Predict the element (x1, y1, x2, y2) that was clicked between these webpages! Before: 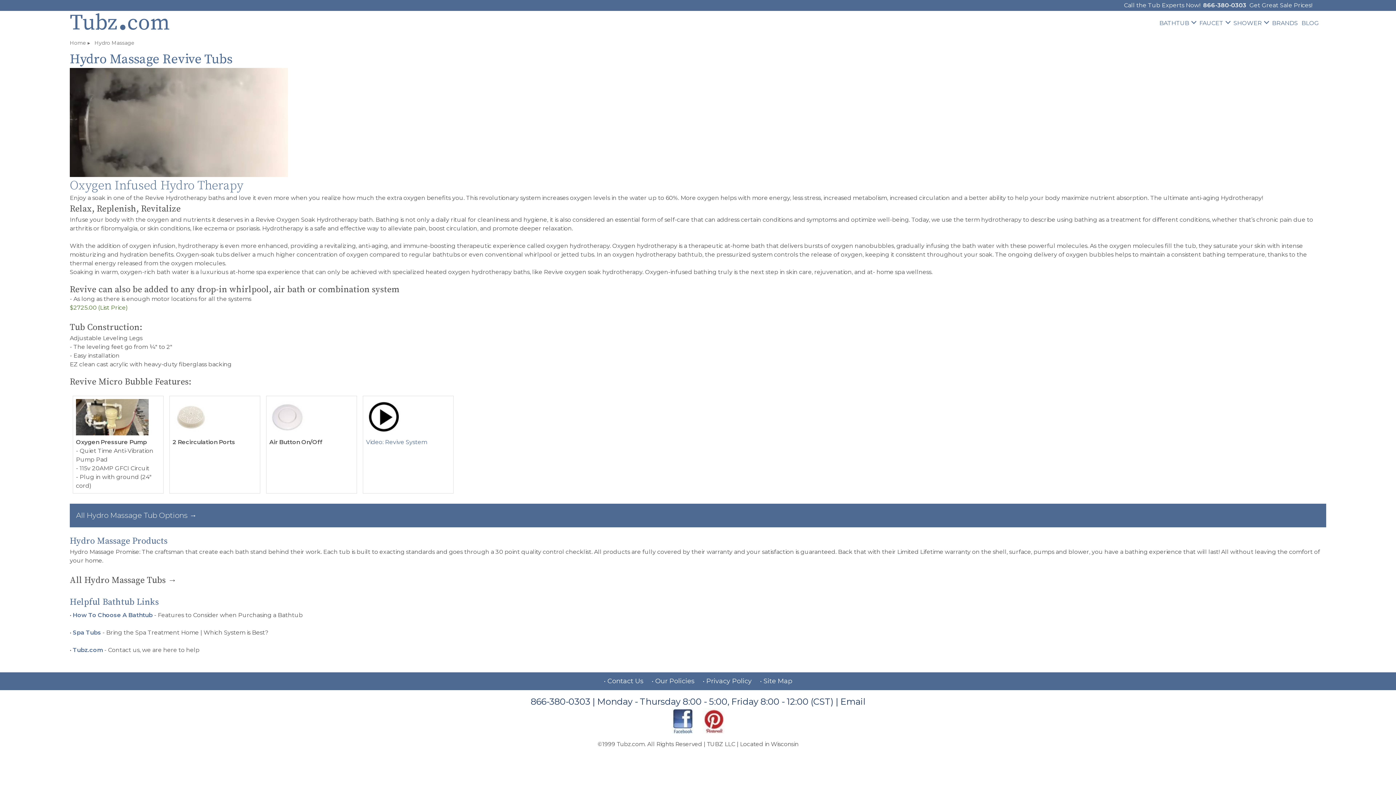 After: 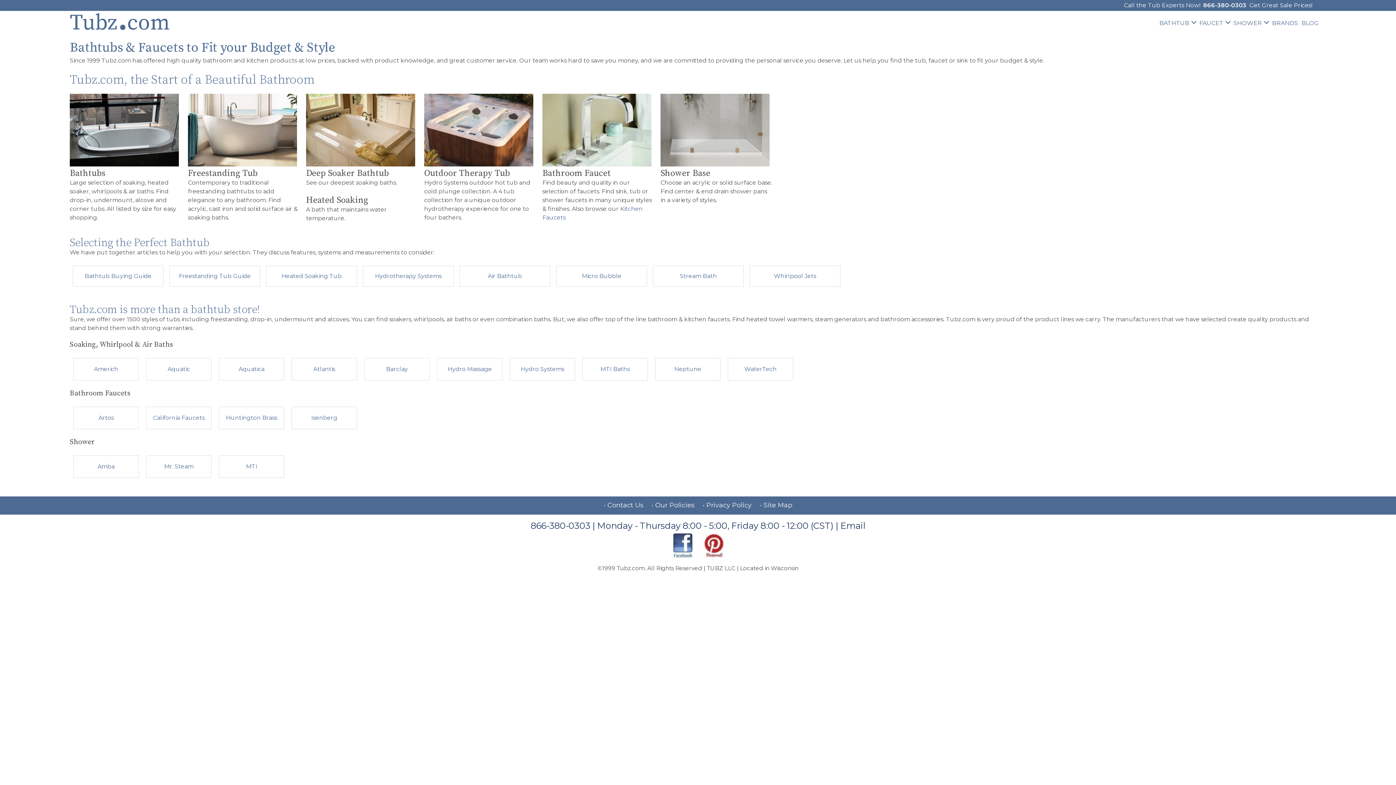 Action: label: Home bbox: (69, 39, 86, 46)